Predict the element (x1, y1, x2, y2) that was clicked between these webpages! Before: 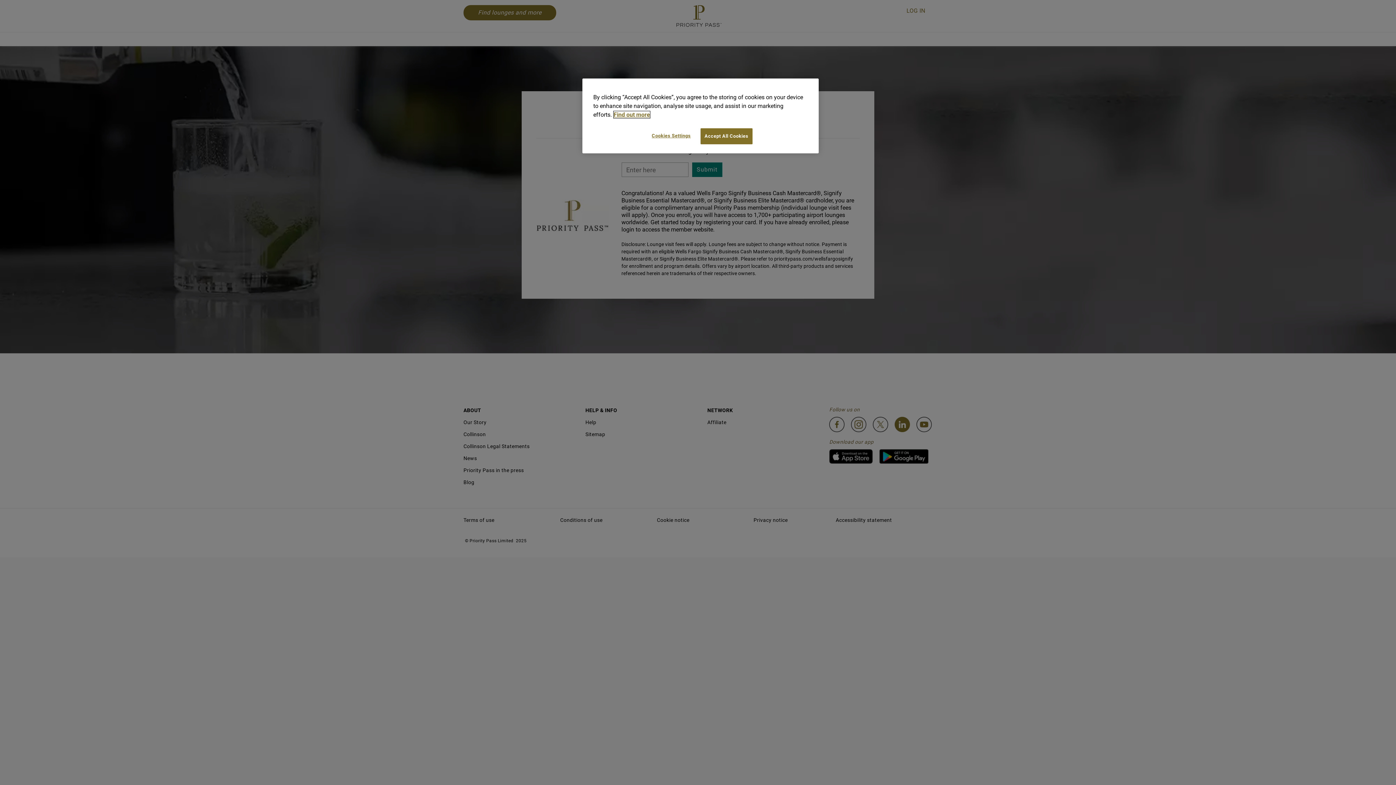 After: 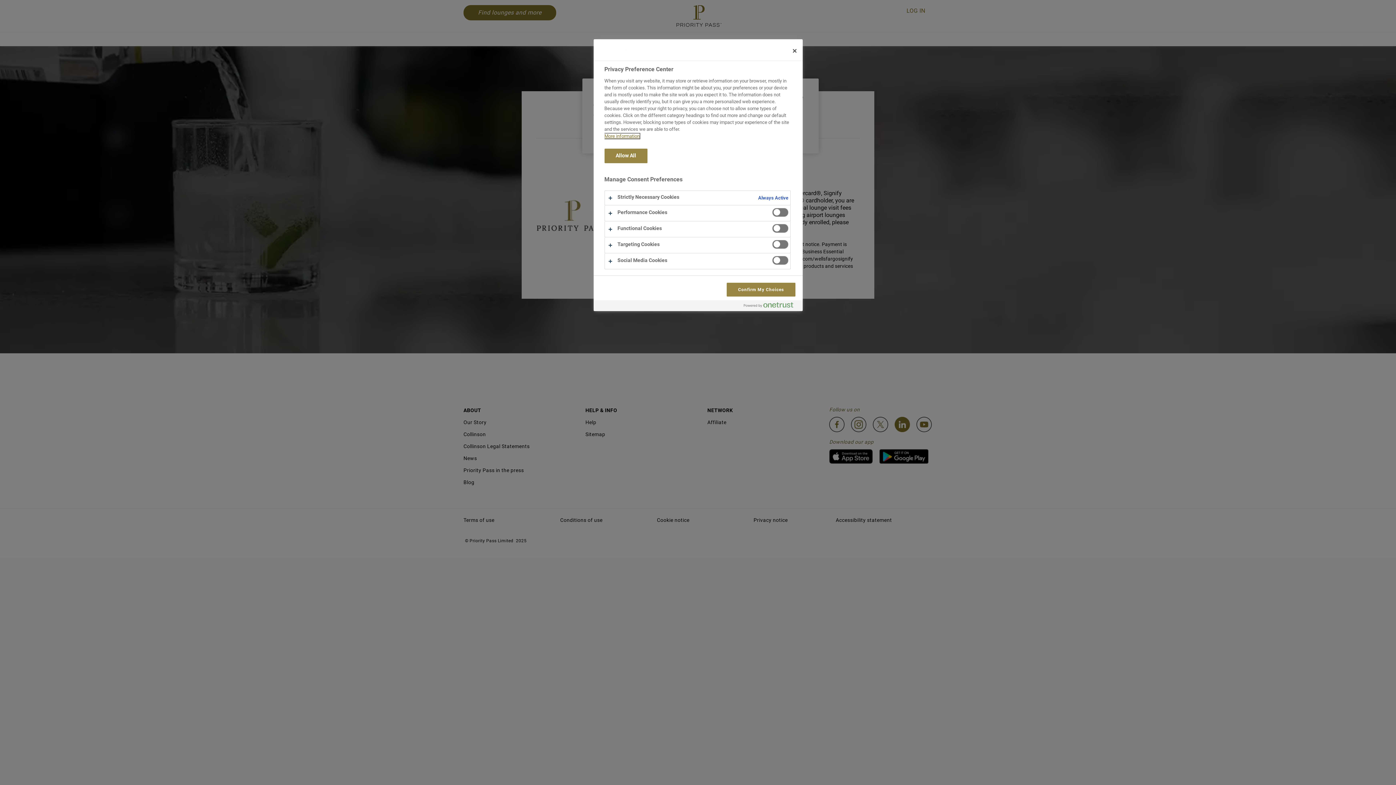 Action: bbox: (646, 128, 696, 143) label: Cookies Settings